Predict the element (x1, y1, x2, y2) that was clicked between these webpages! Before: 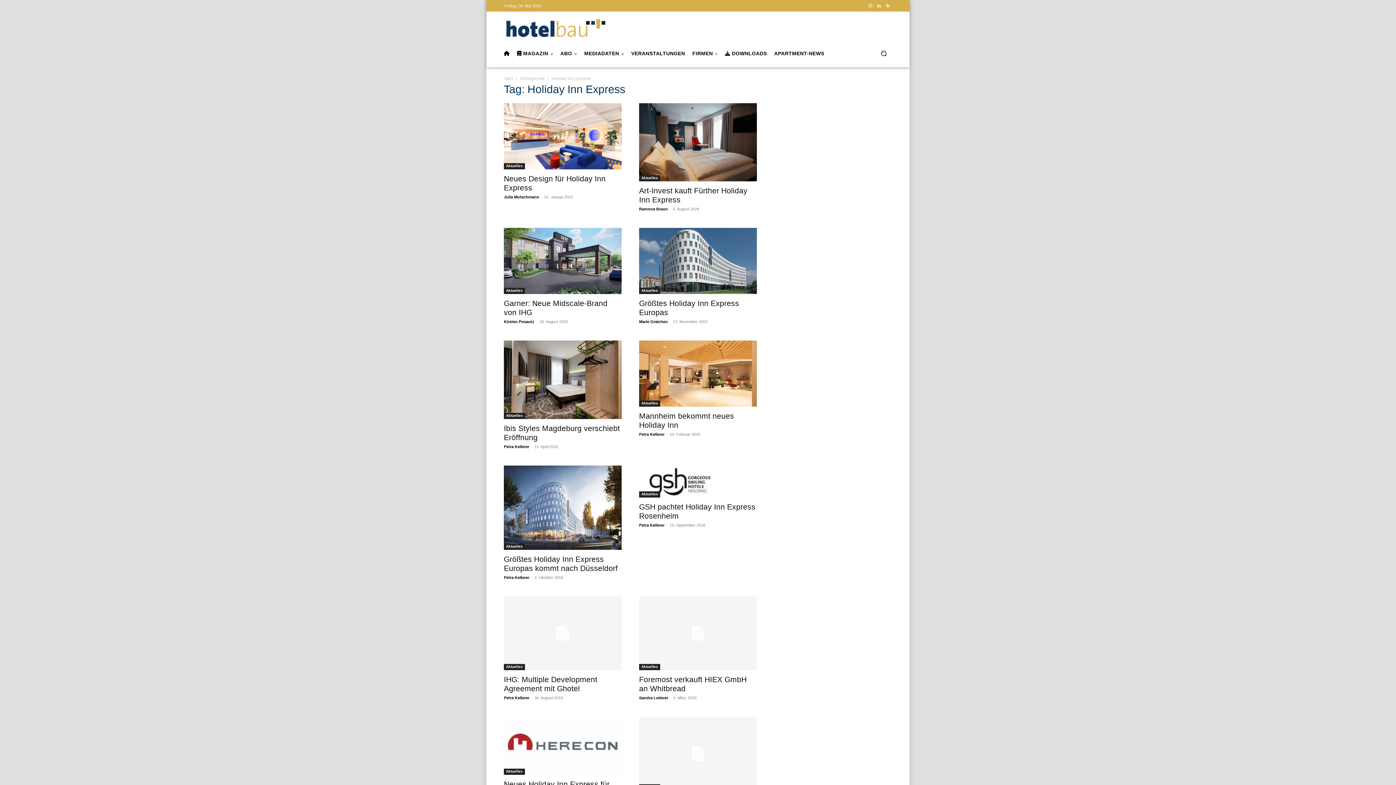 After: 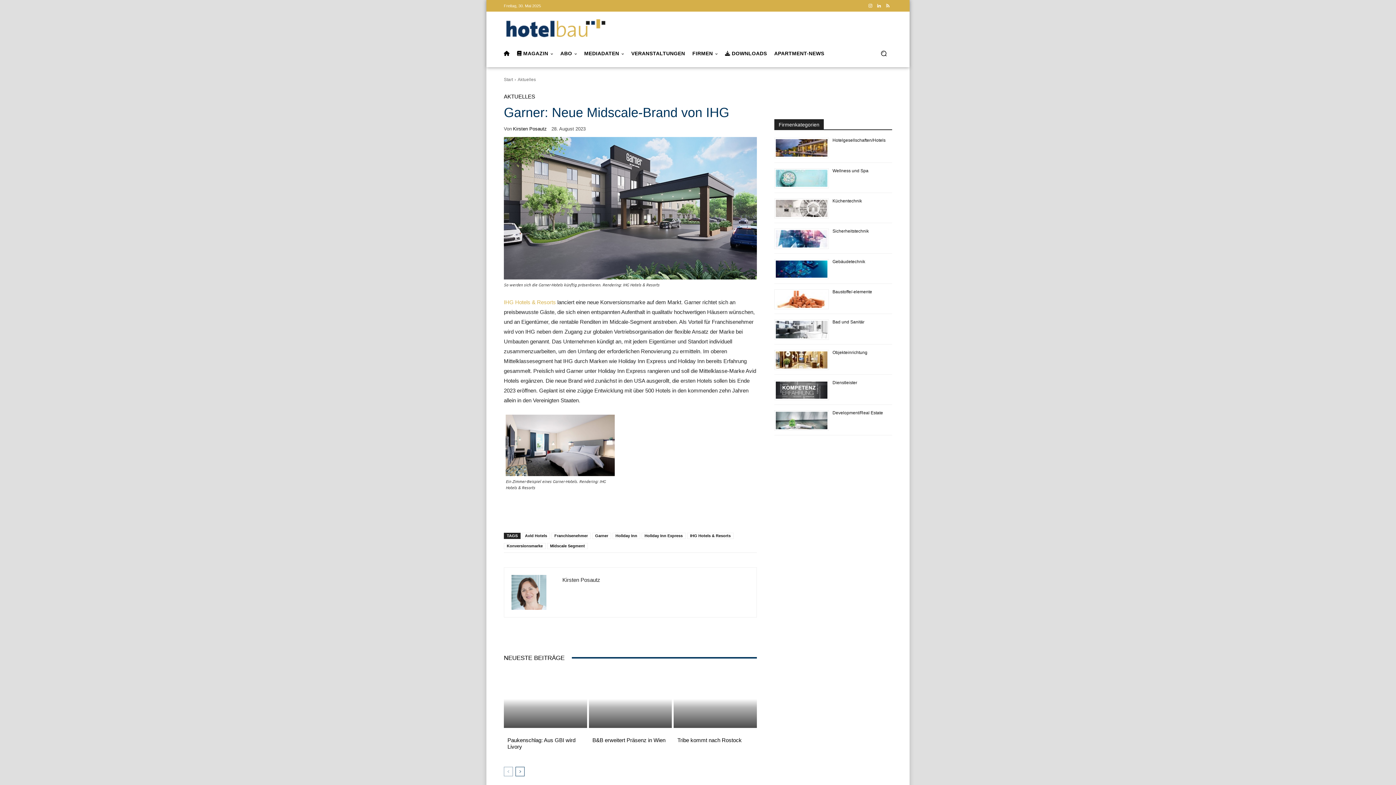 Action: bbox: (504, 227, 621, 294)